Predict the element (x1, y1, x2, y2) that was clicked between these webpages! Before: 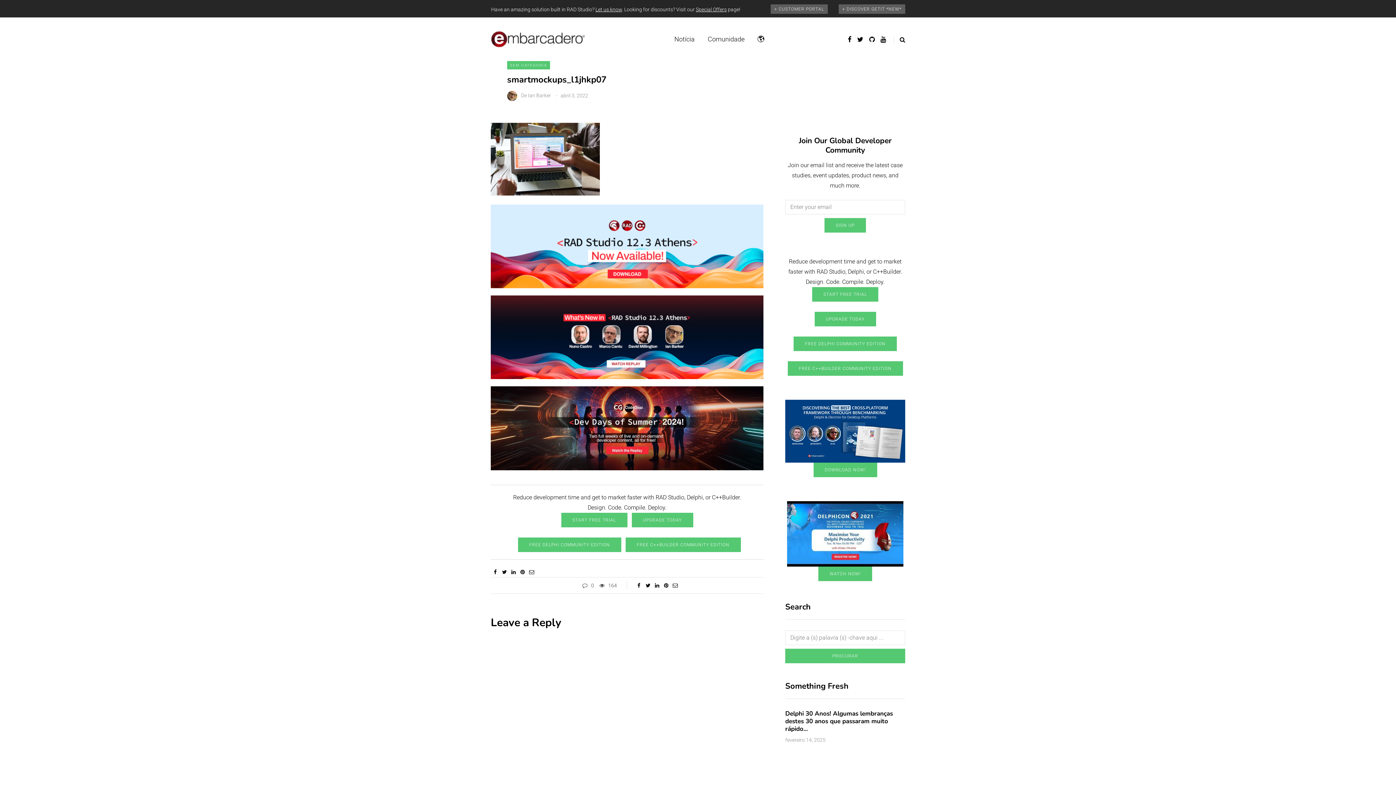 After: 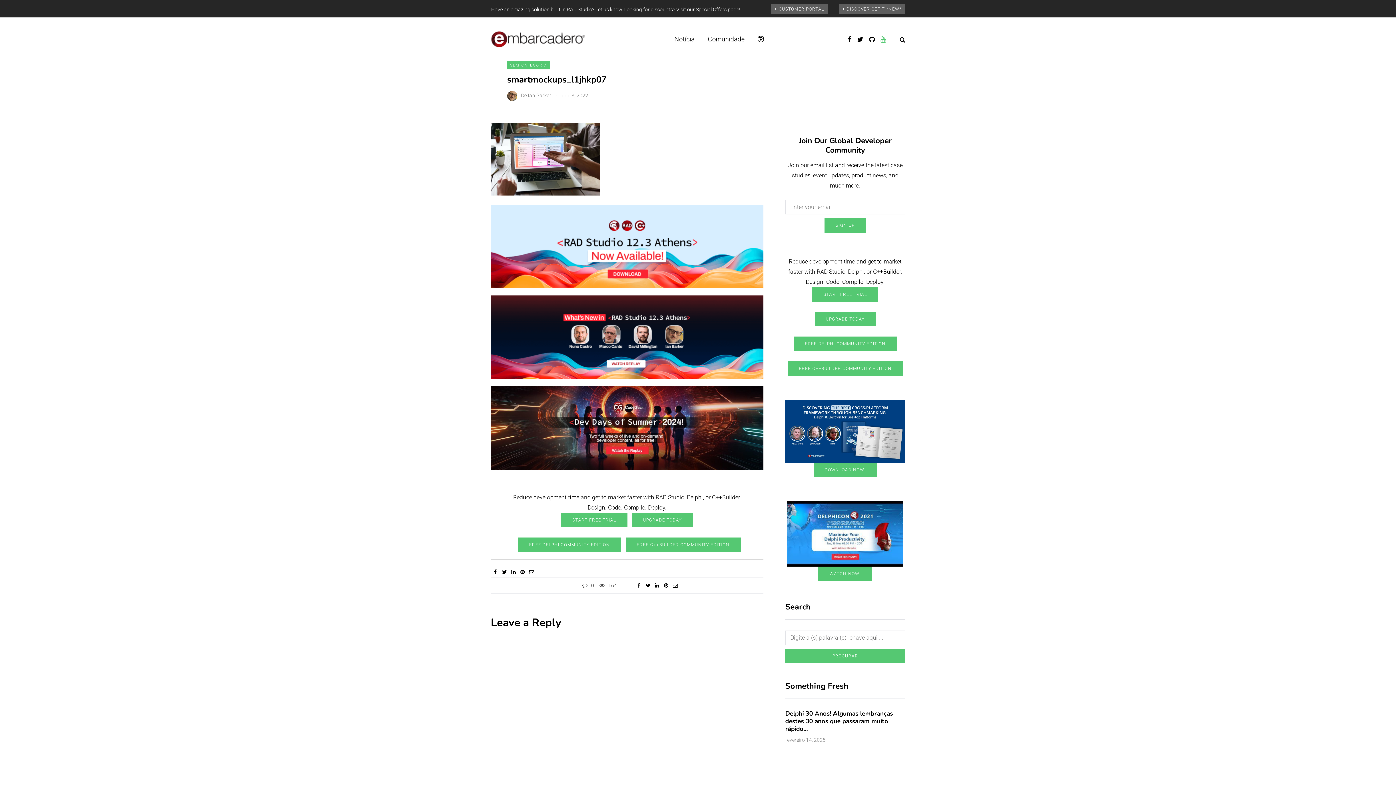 Action: bbox: (880, 33, 886, 44)